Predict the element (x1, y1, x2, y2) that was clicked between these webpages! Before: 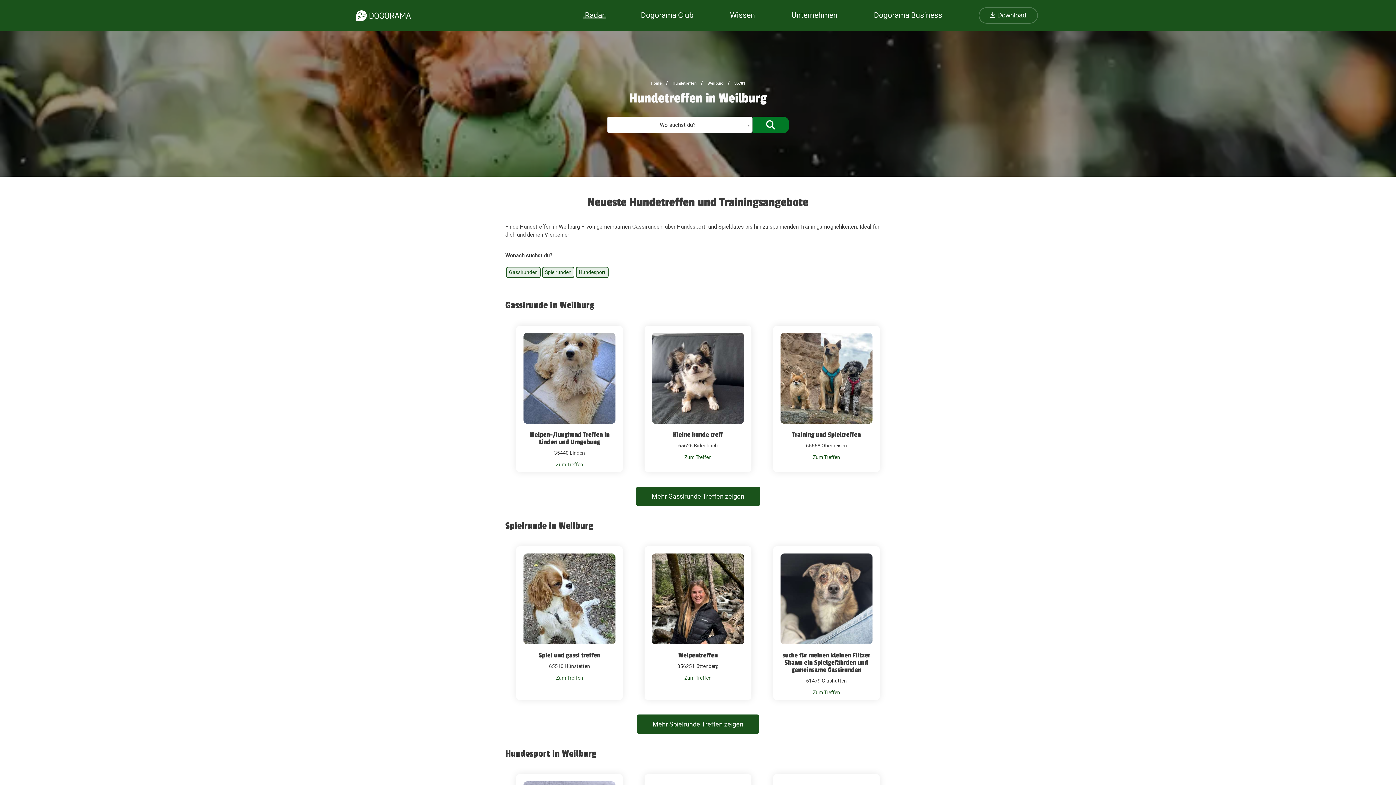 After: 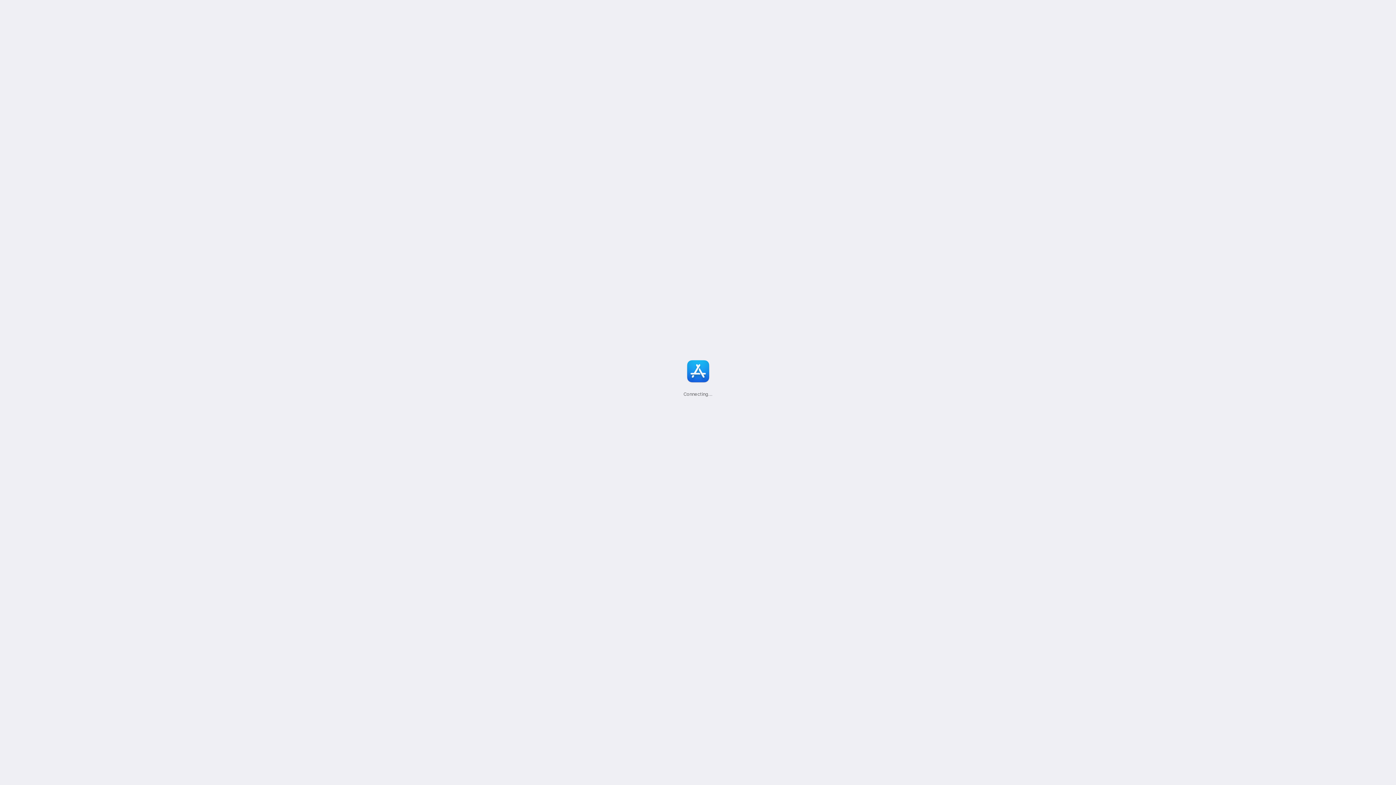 Action: label:  Download bbox: (977, 10, 1040, 20)